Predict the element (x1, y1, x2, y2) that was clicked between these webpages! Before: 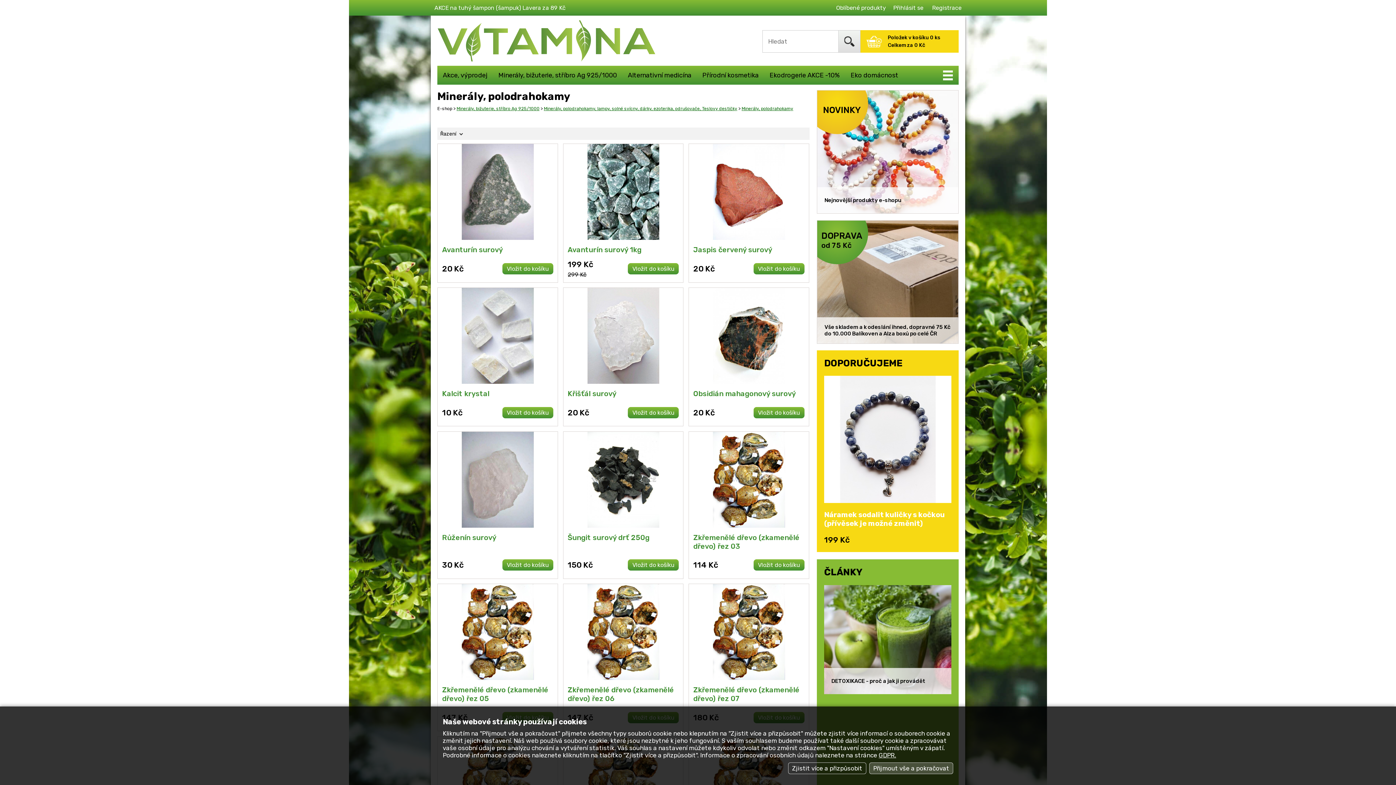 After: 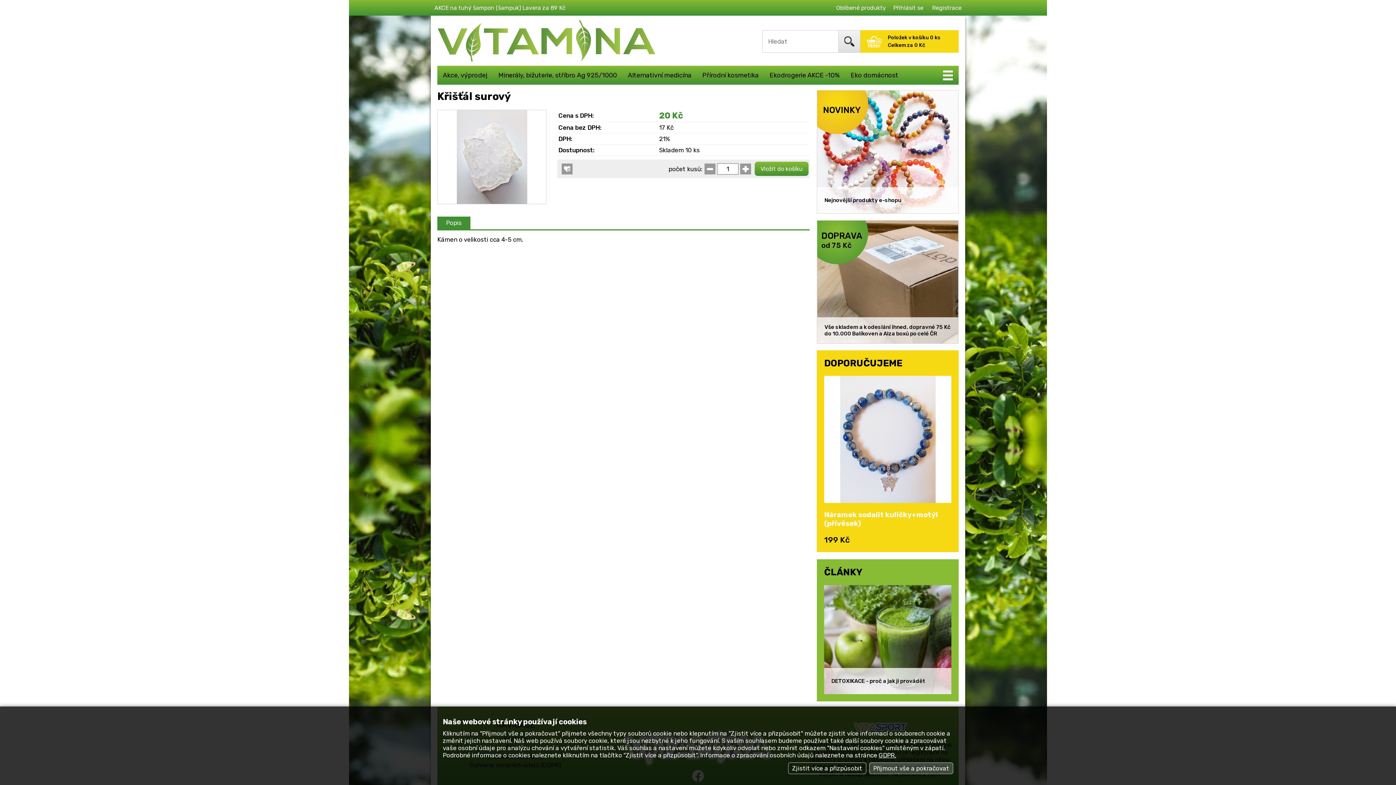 Action: label: Křišťál surový bbox: (563, 288, 683, 403)